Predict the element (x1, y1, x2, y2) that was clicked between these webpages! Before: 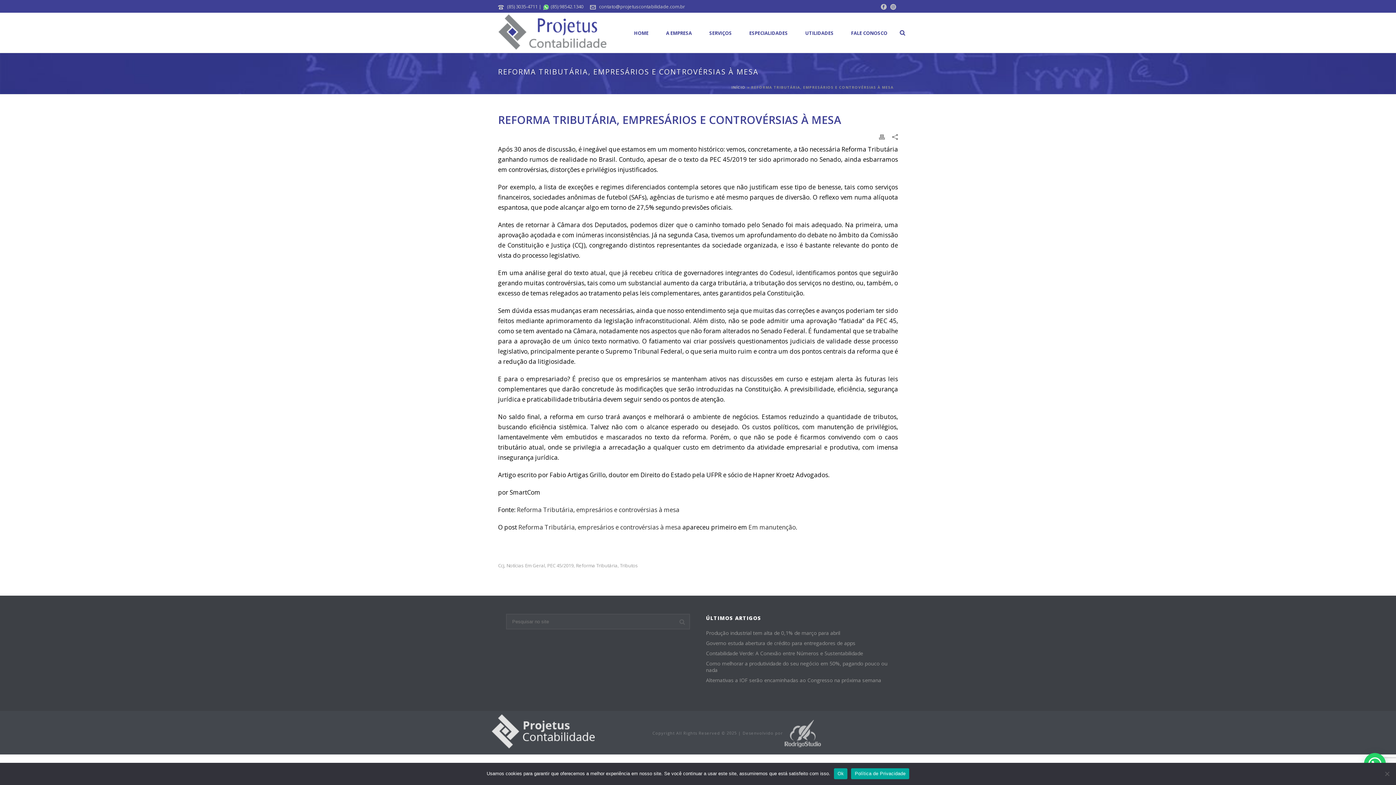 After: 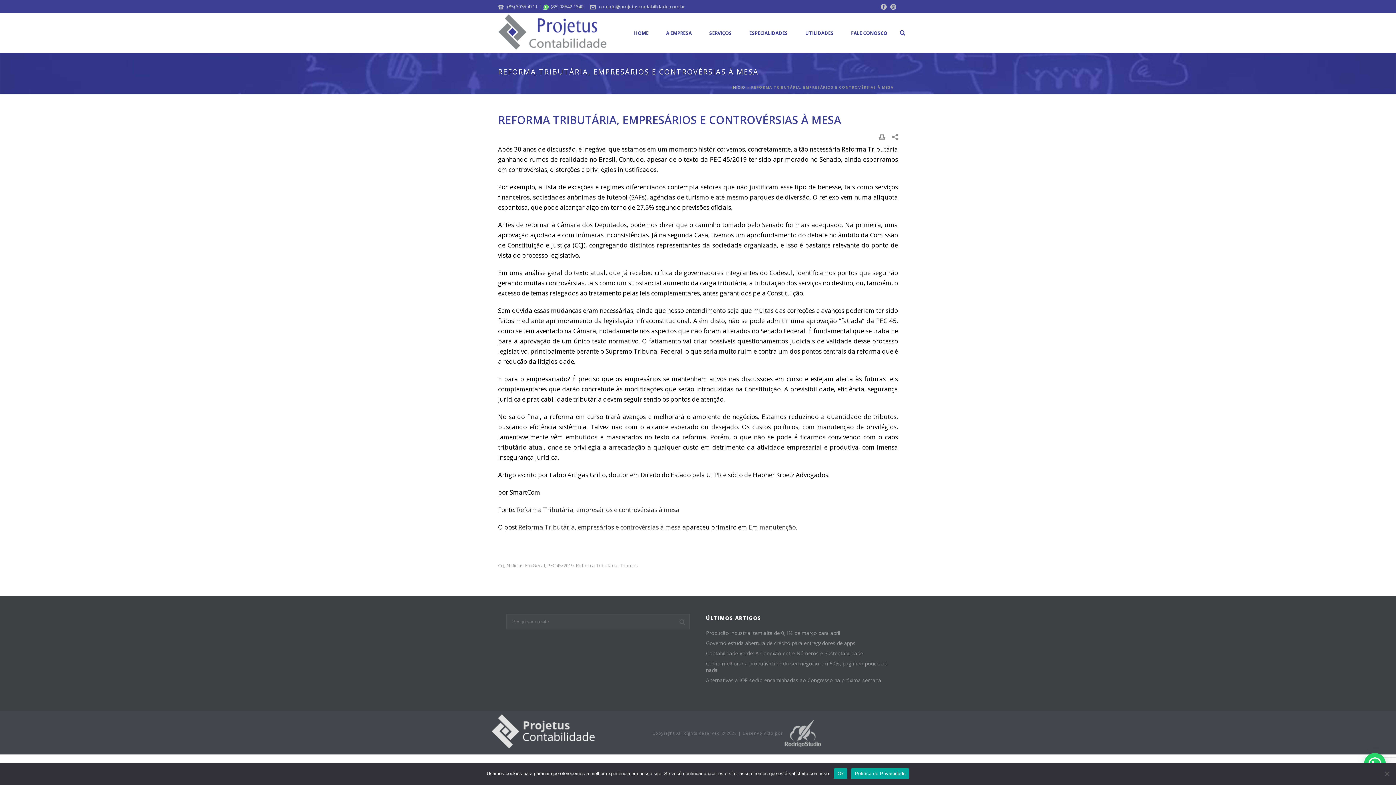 Action: bbox: (784, 730, 821, 736)